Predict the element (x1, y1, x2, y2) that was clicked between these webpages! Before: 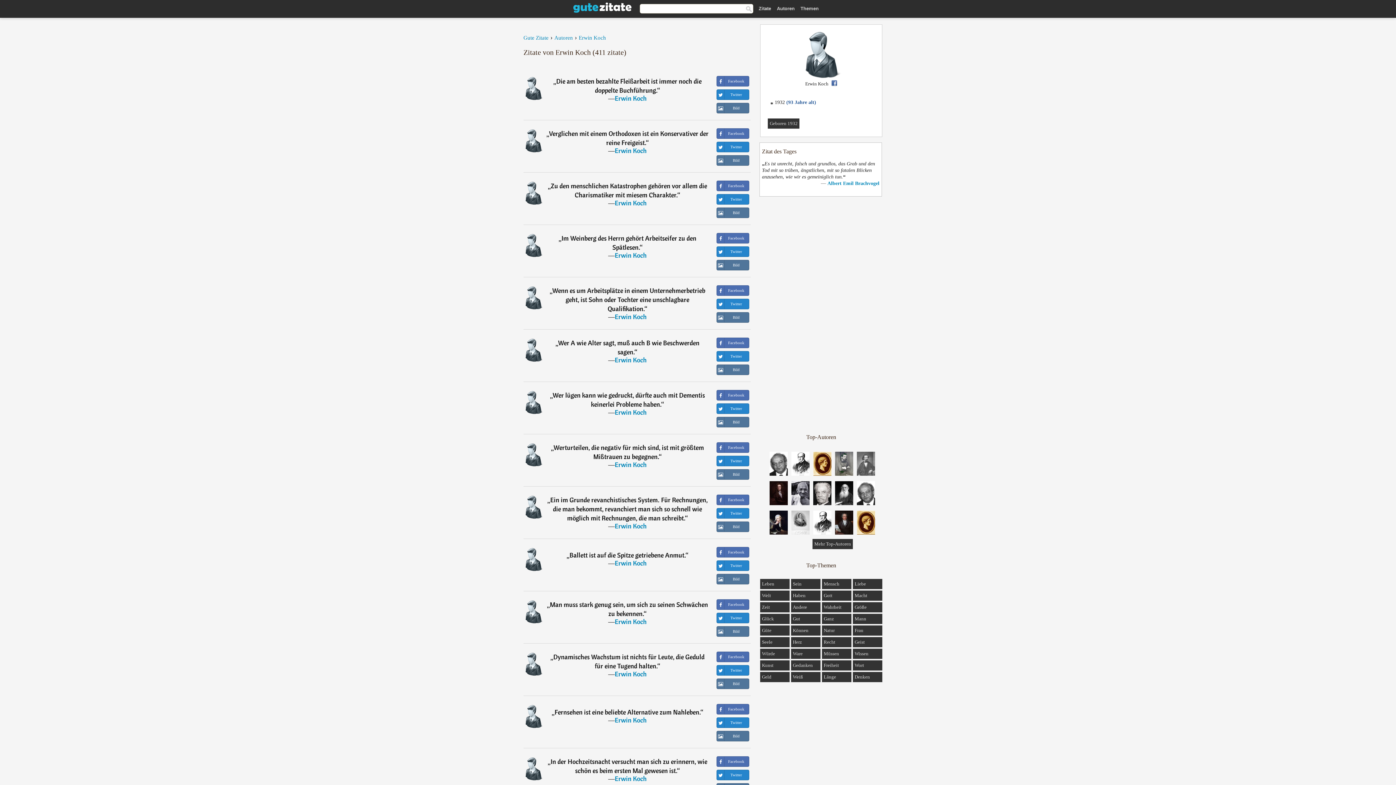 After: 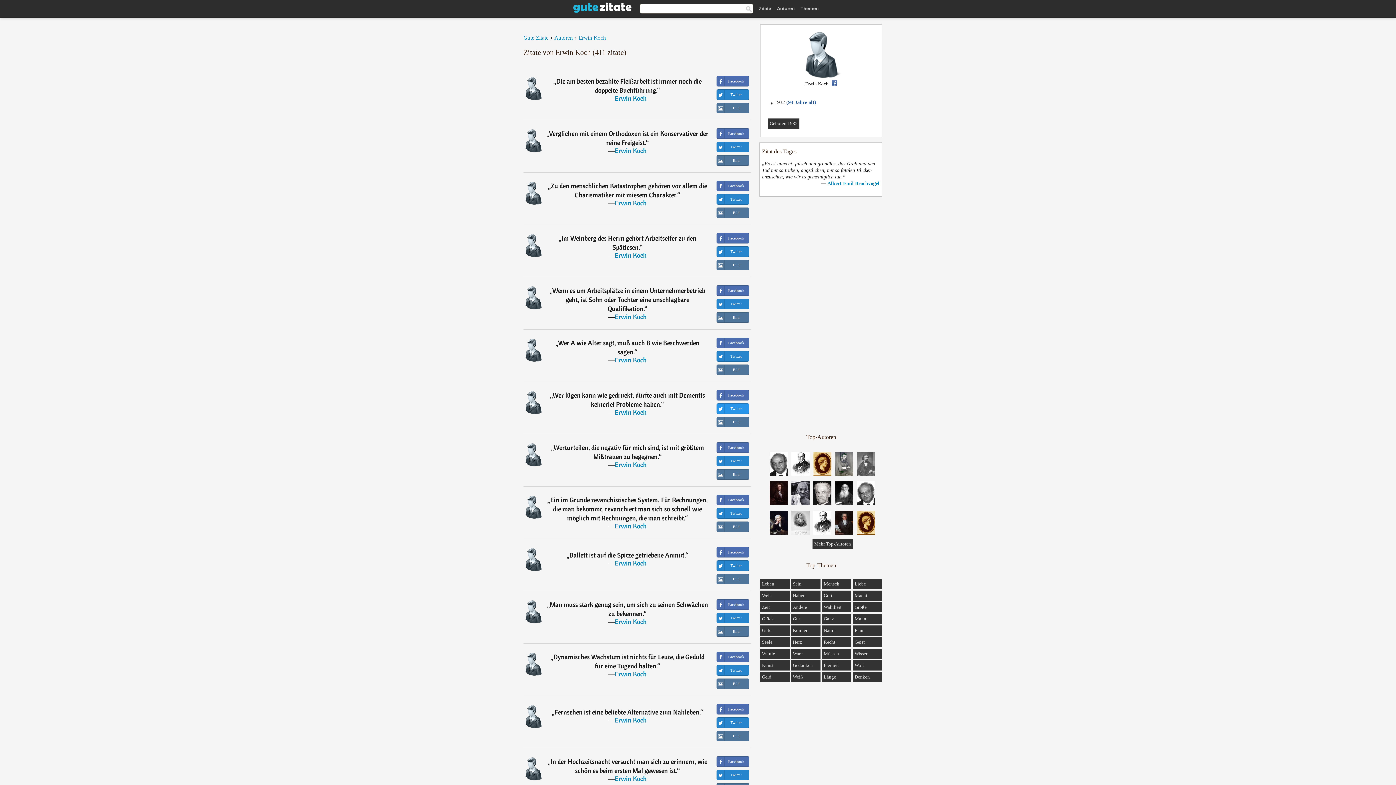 Action: bbox: (716, 403, 749, 414) label: Twitter